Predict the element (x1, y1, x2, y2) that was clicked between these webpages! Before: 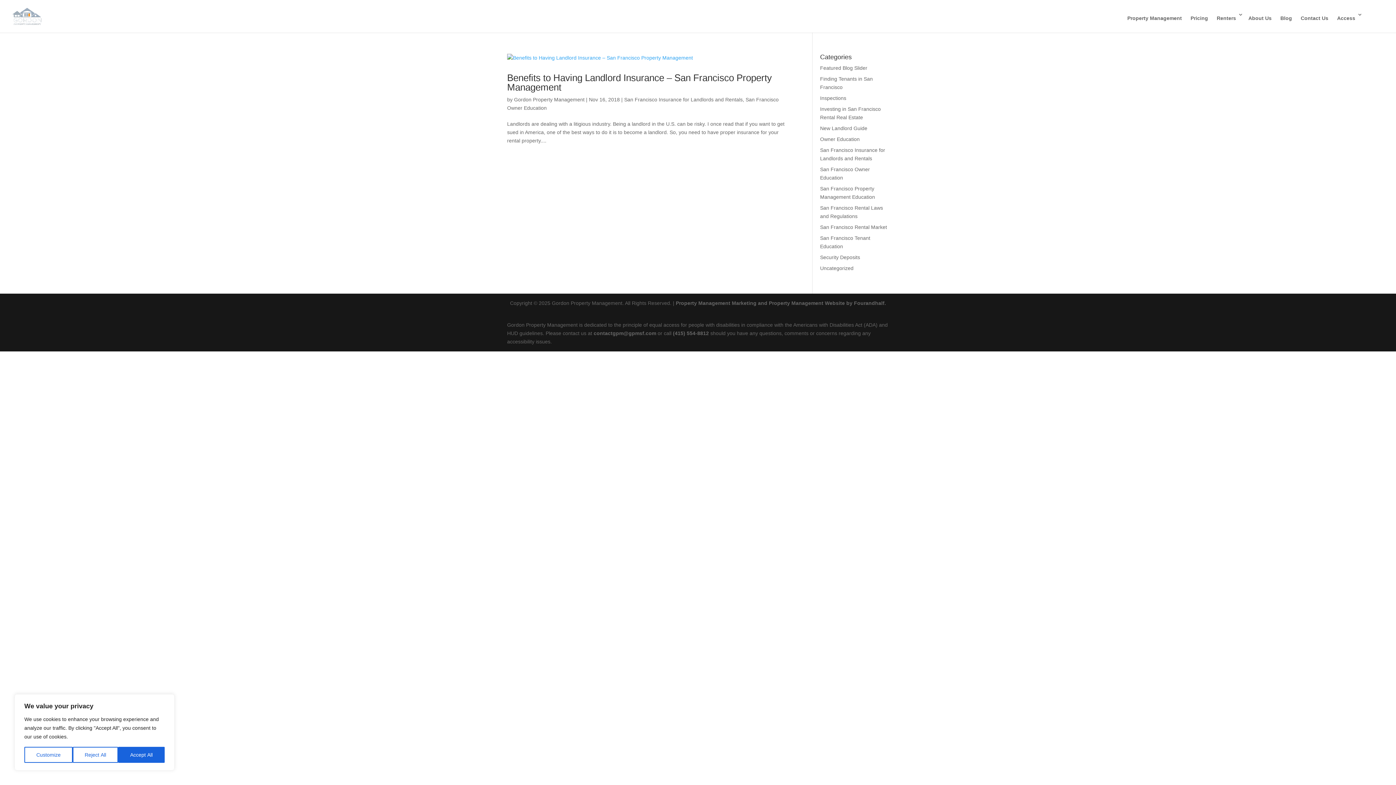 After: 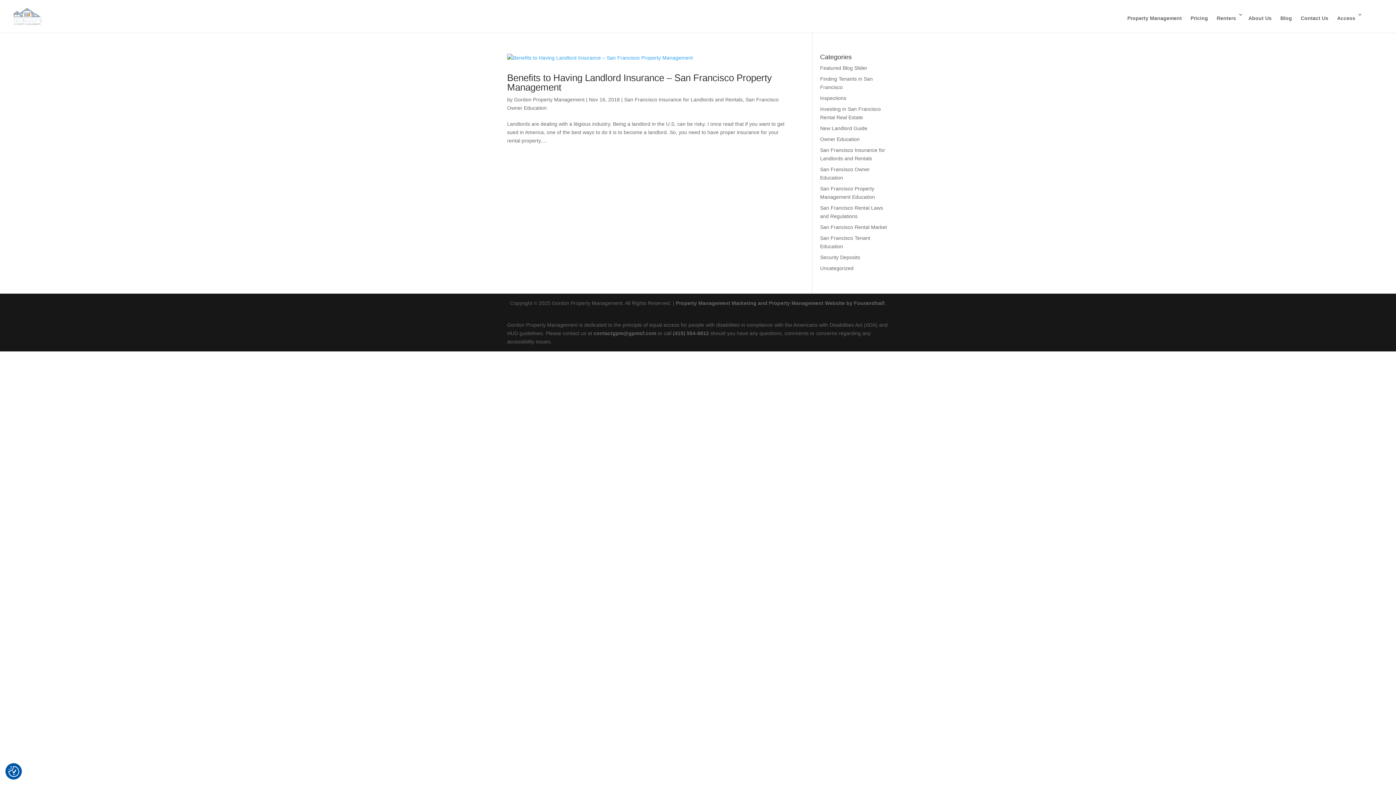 Action: label: Reject All bbox: (72, 747, 118, 763)